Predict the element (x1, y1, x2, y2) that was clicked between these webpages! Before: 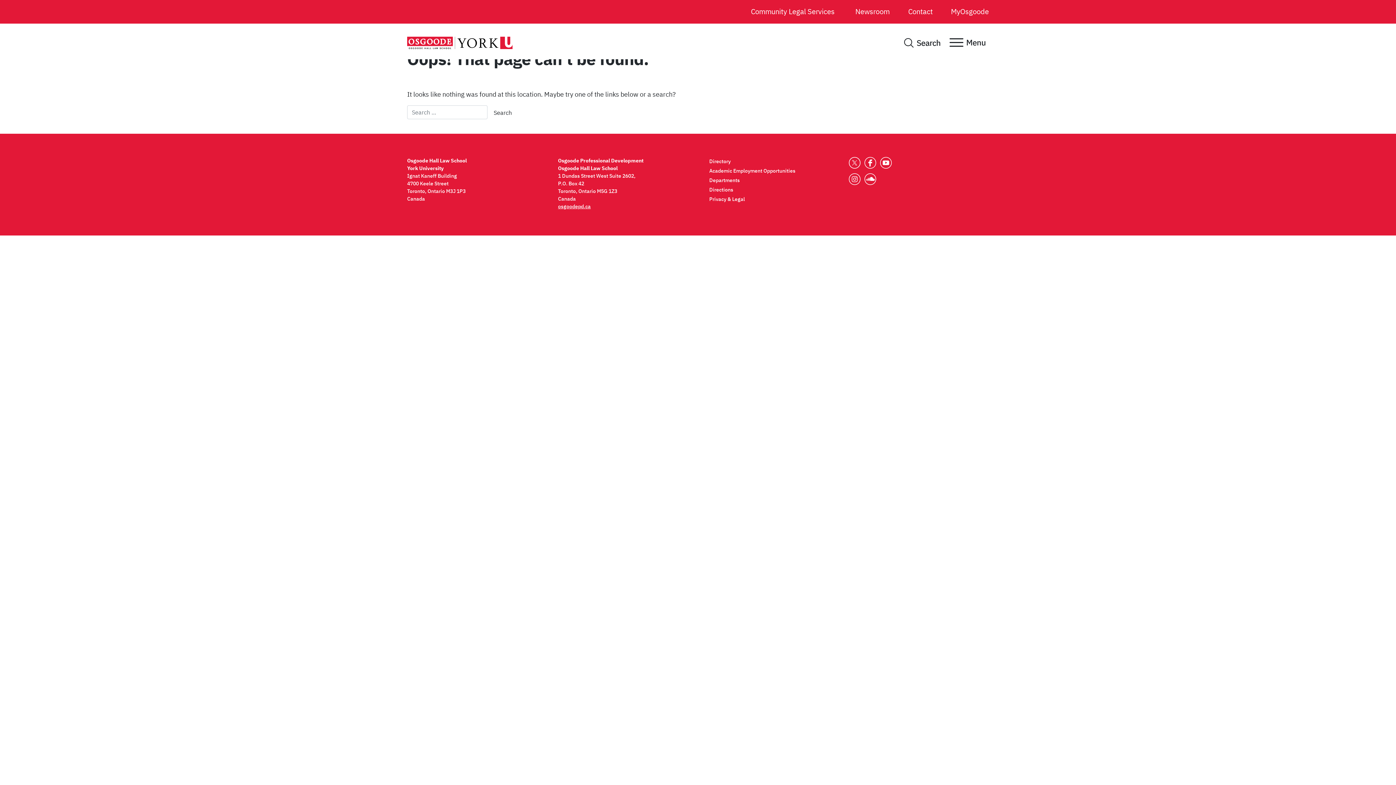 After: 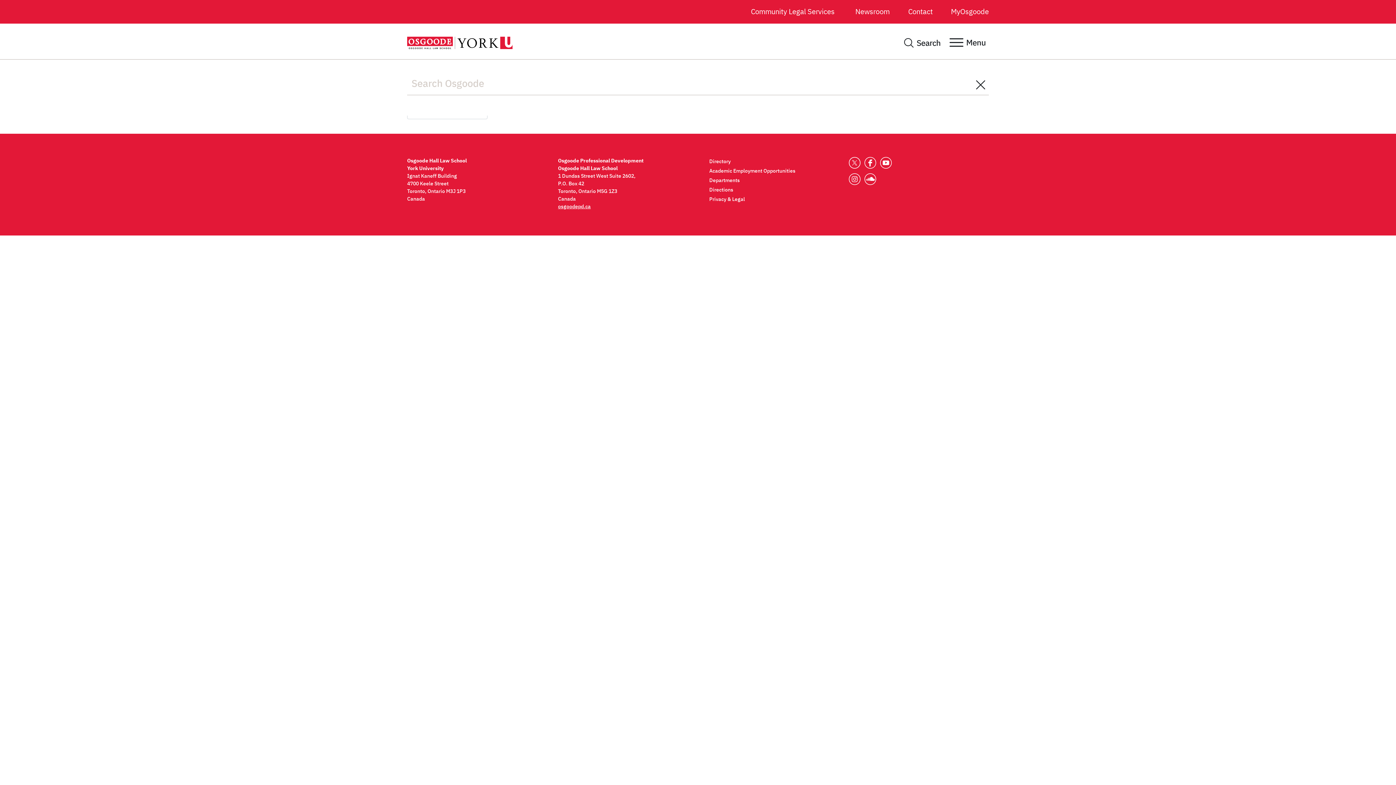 Action: bbox: (904, 37, 941, 48) label: Search